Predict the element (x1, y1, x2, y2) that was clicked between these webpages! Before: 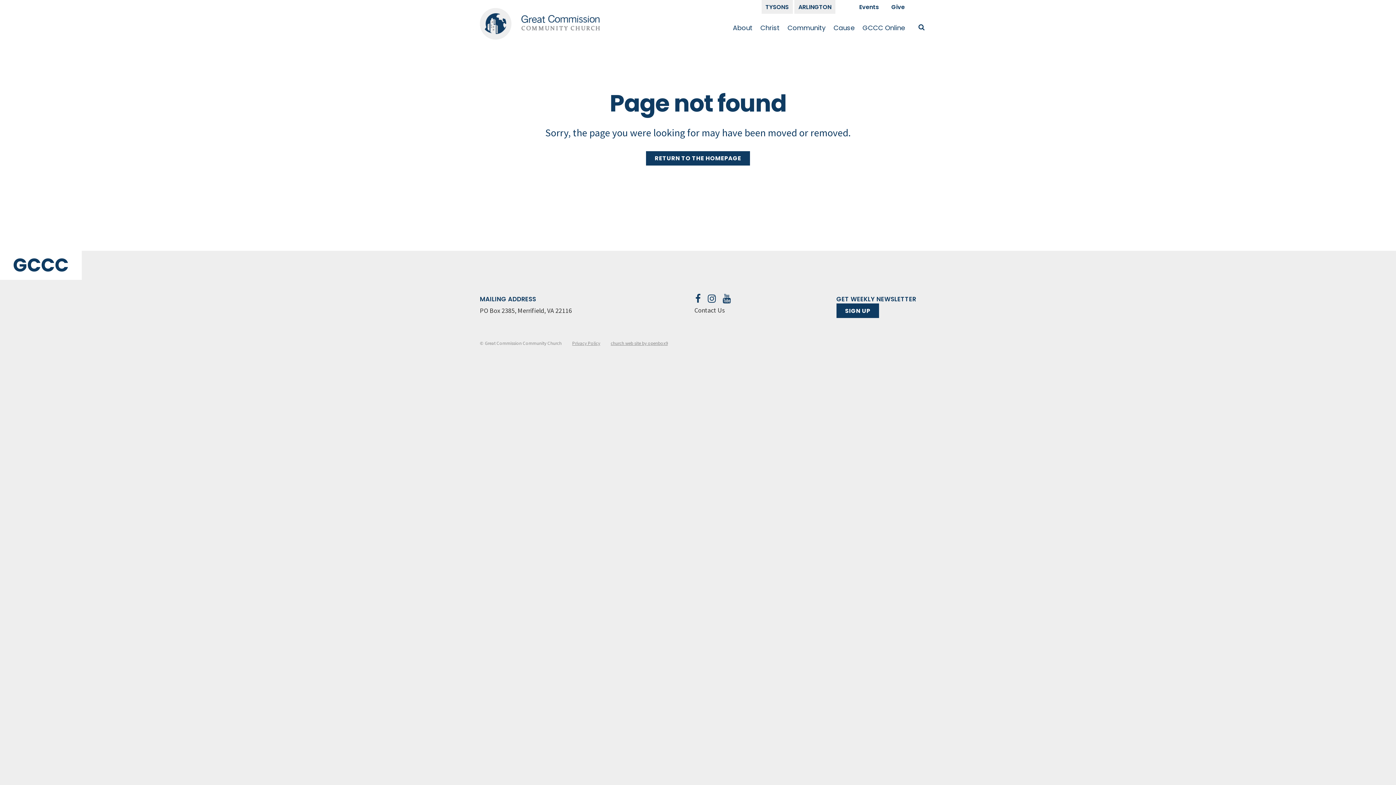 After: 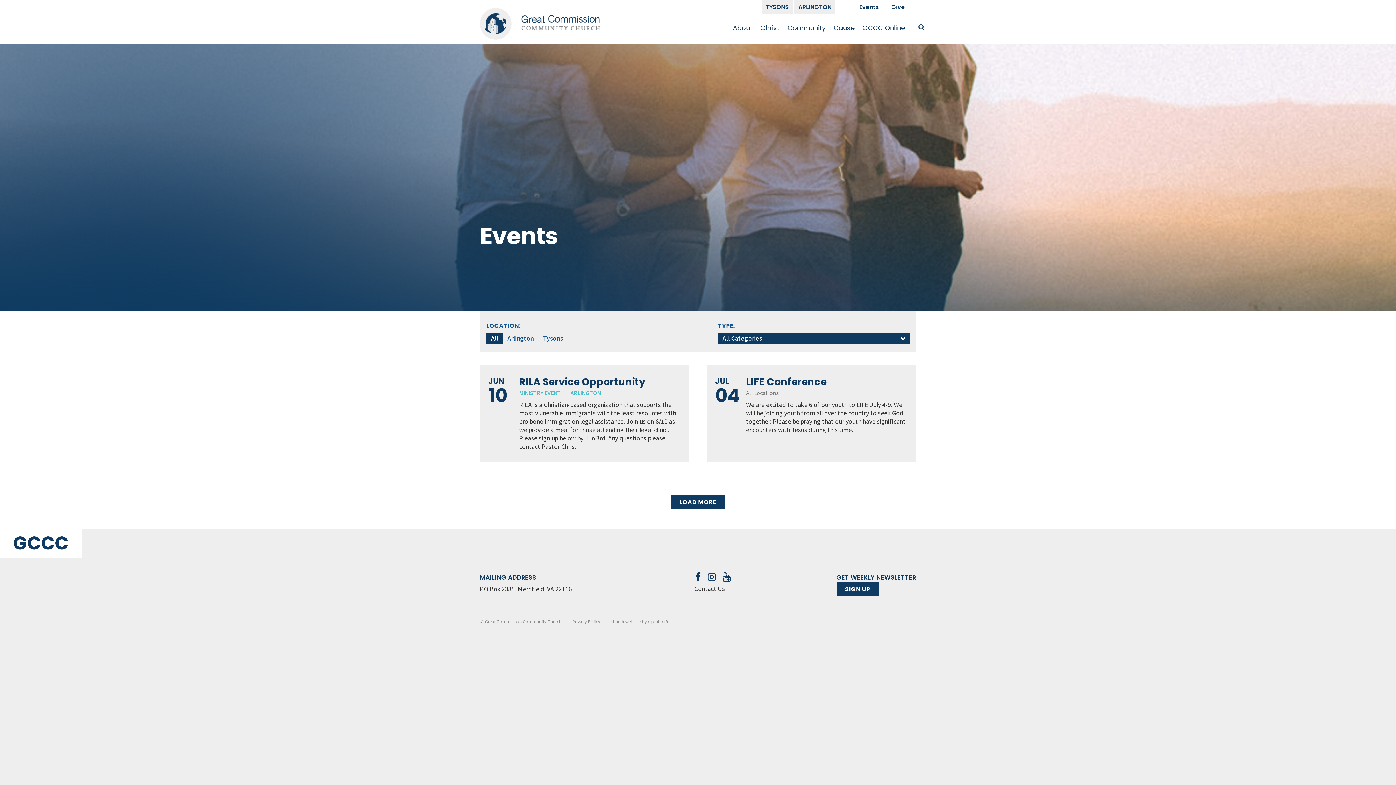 Action: label: Events bbox: (855, 0, 883, 13)